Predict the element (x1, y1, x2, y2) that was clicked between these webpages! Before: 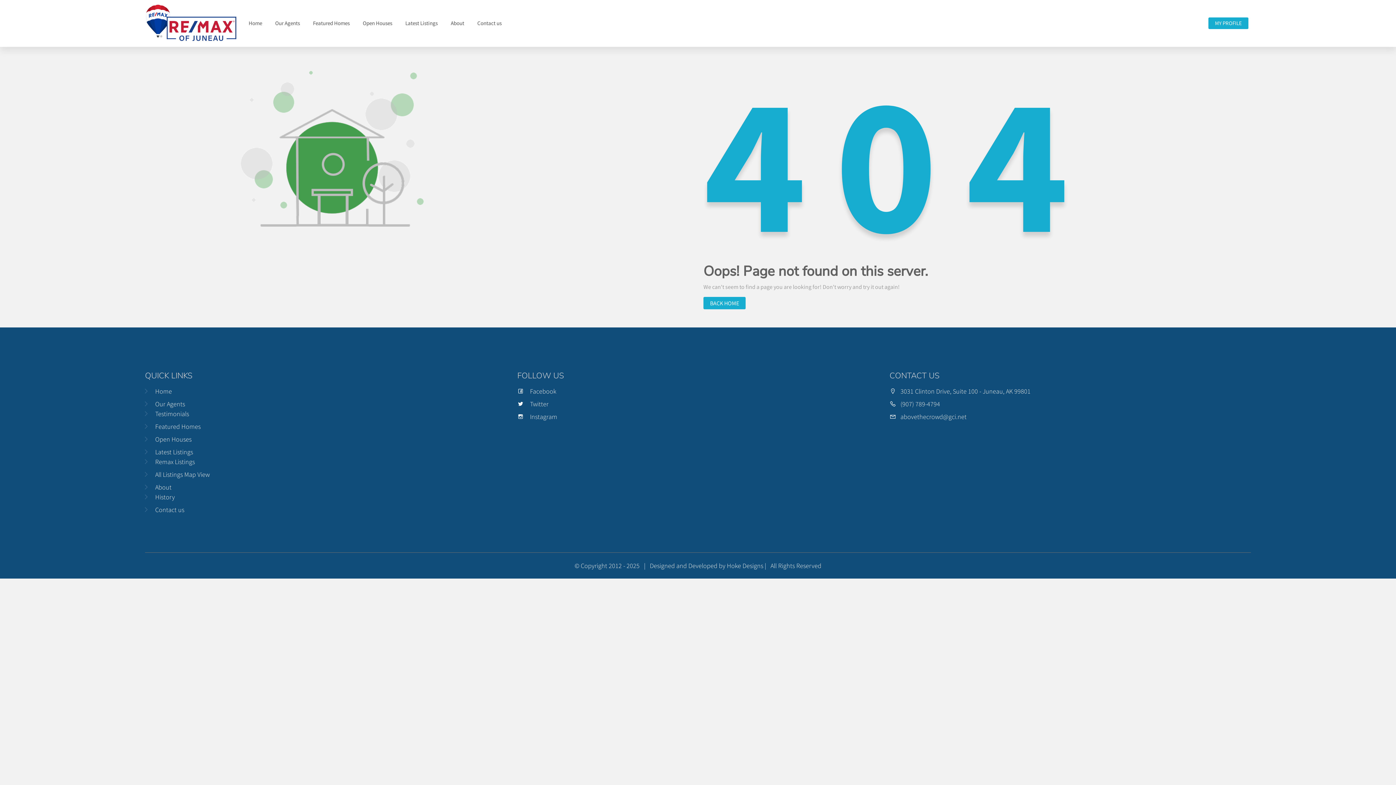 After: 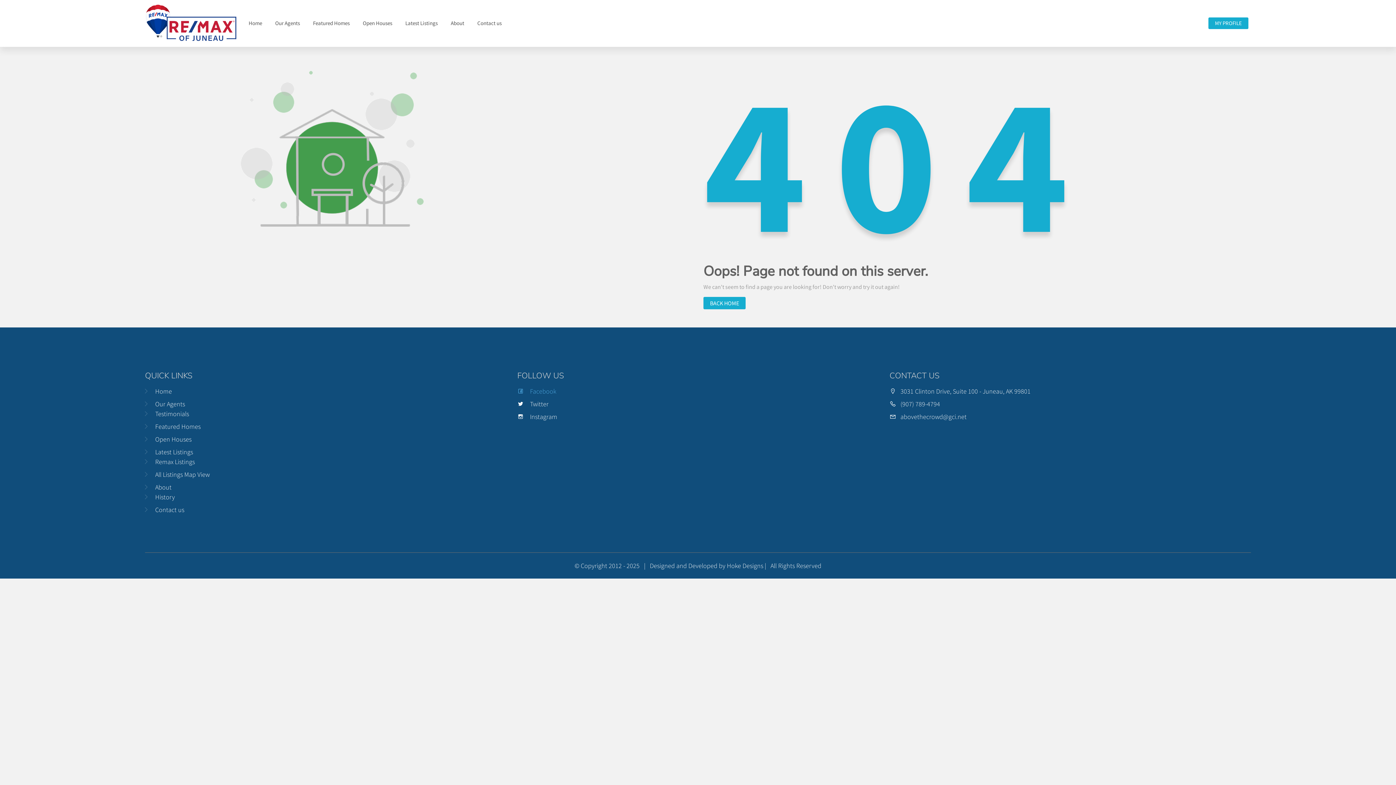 Action: bbox: (517, 387, 556, 395) label: Facebook